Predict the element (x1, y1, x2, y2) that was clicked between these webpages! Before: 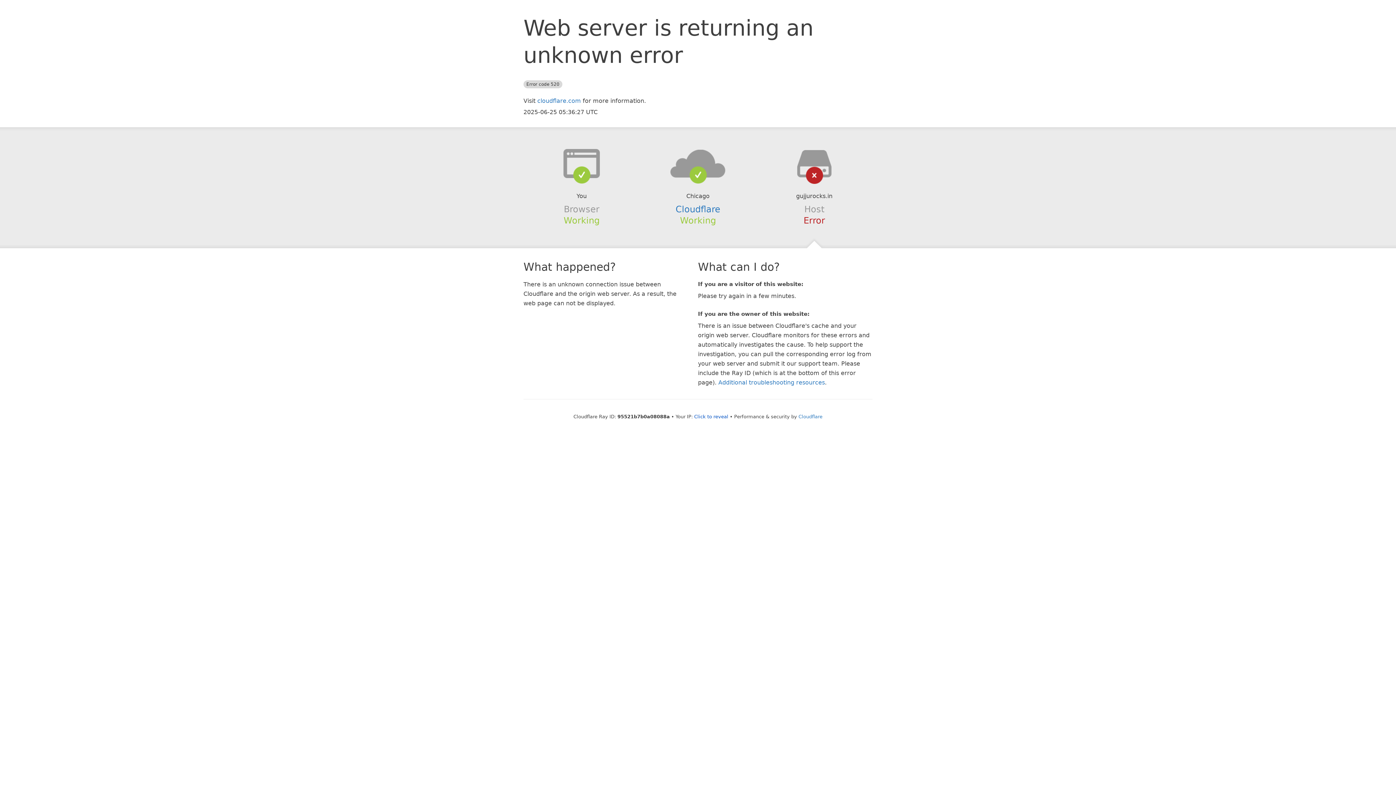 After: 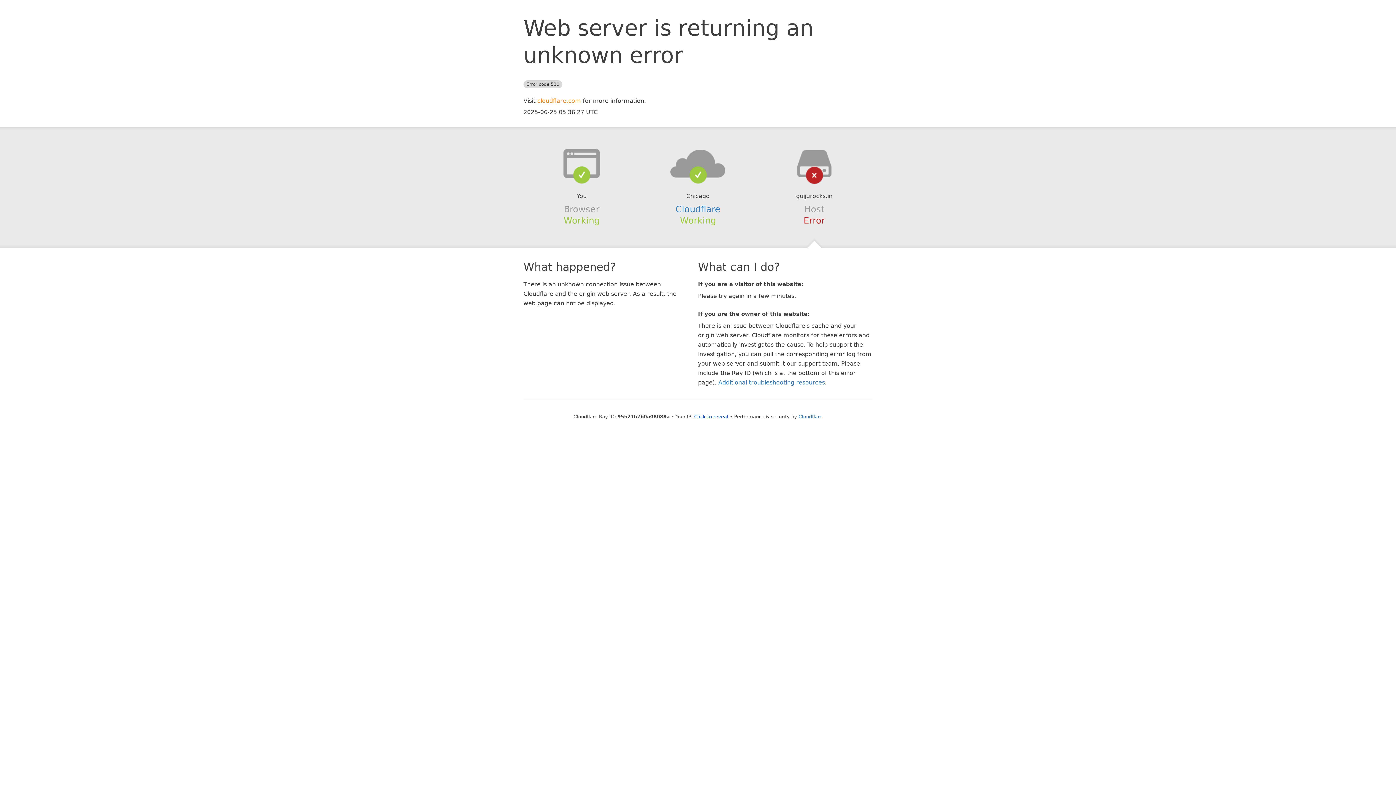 Action: label: cloudflare.com bbox: (537, 97, 581, 104)